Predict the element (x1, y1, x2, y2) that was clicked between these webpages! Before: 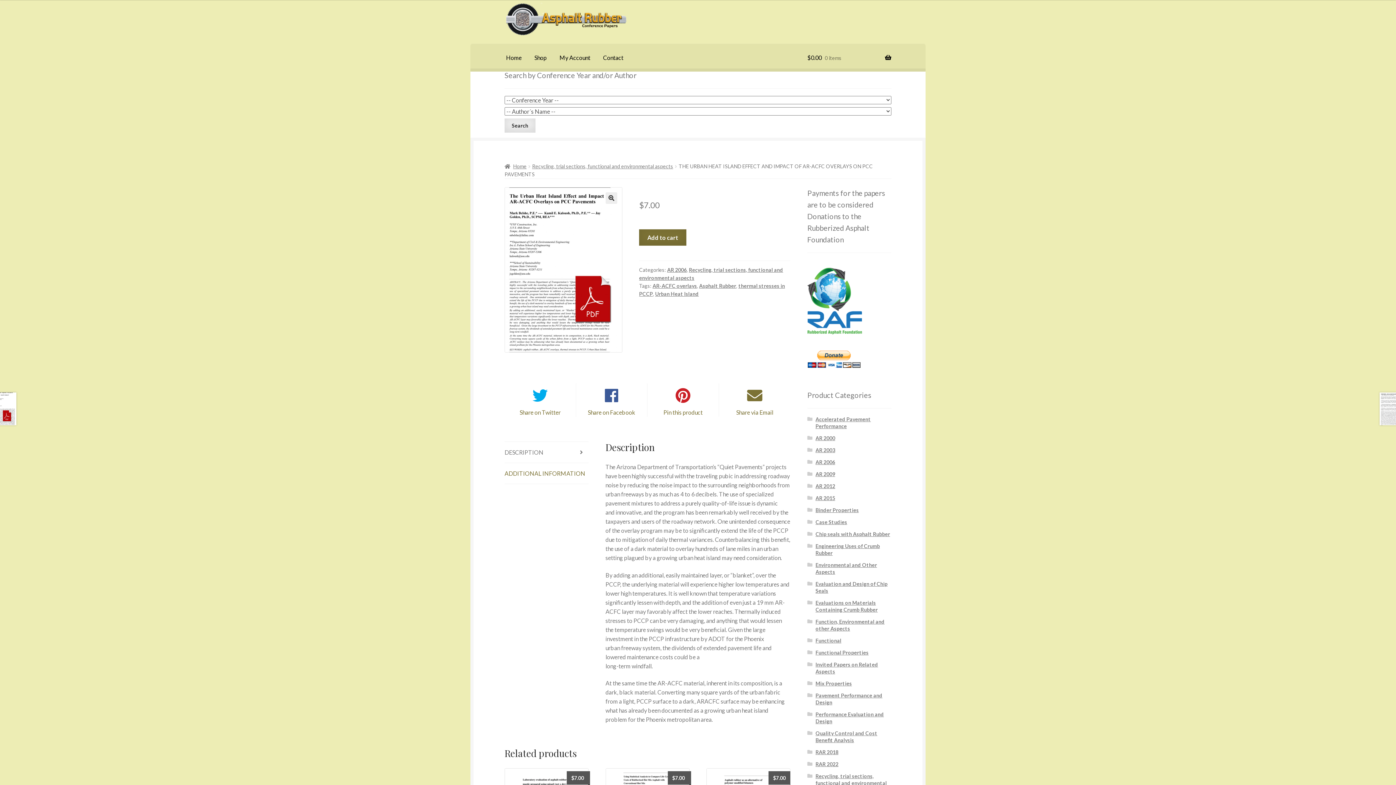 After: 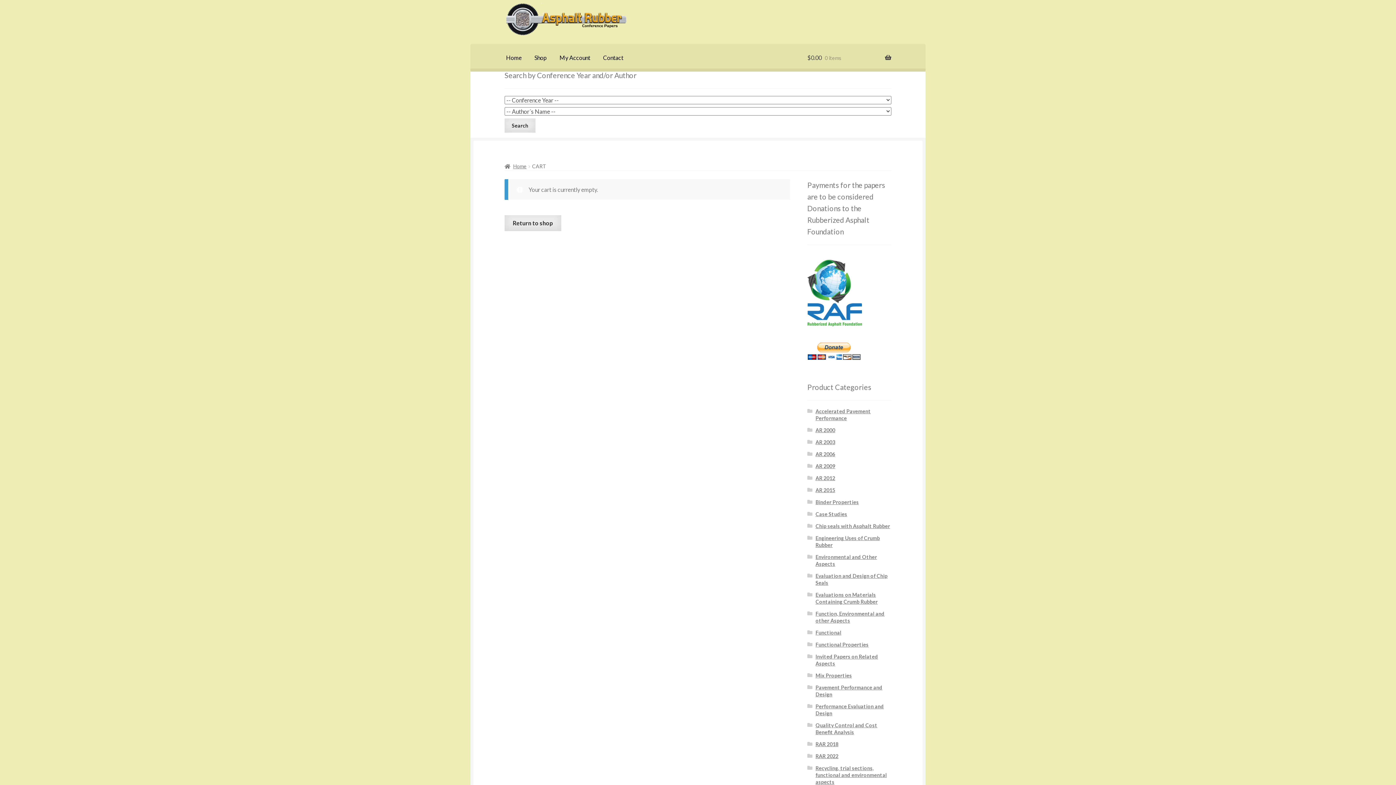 Action: label: $0.00 0 items bbox: (807, 43, 891, 71)